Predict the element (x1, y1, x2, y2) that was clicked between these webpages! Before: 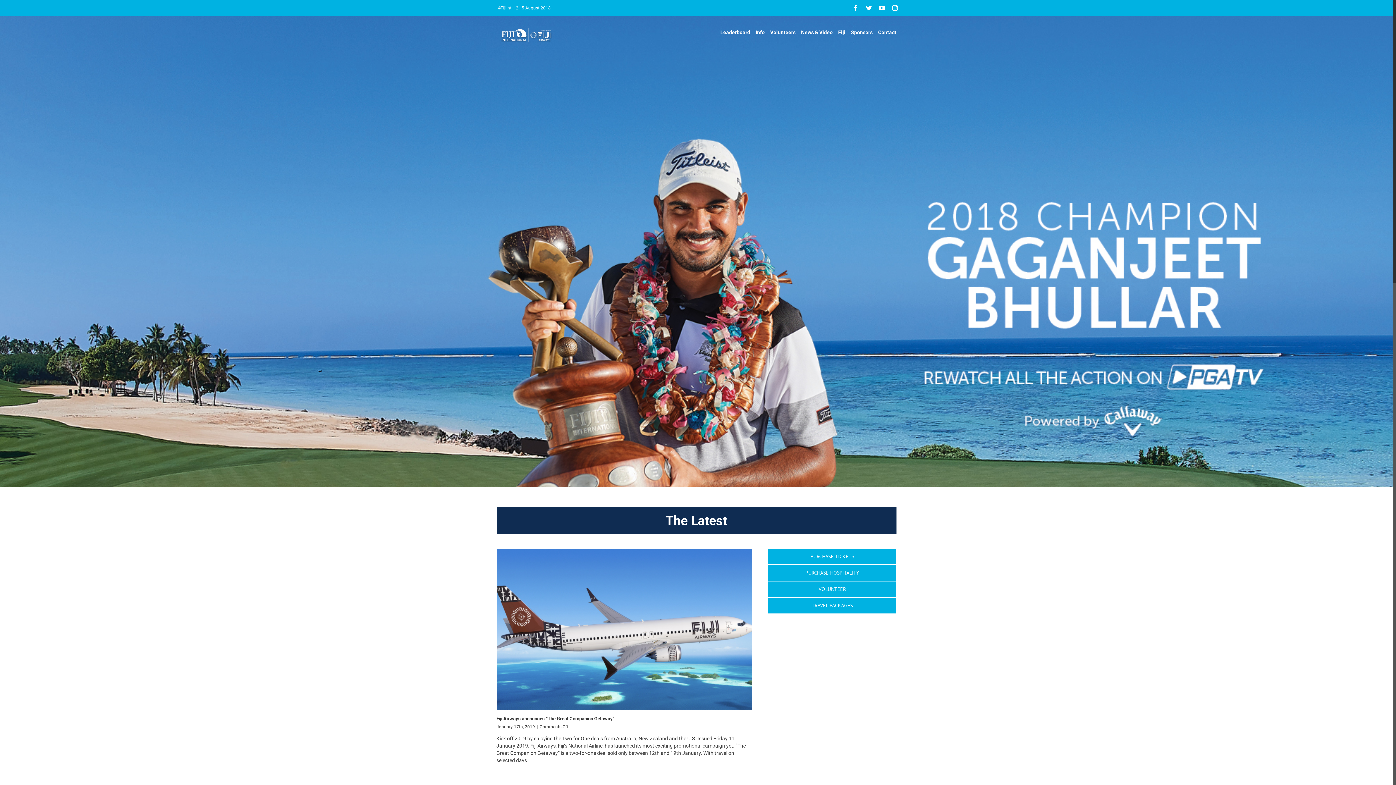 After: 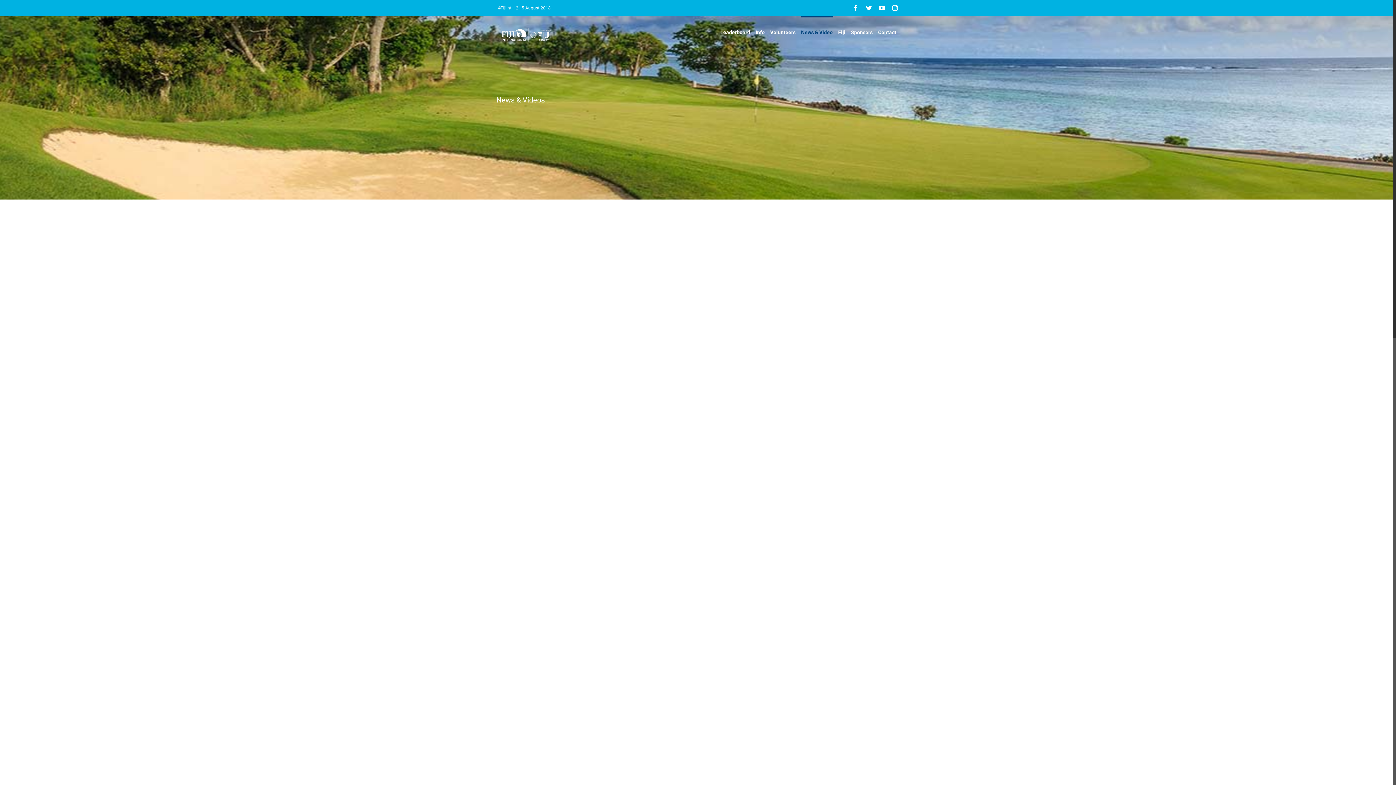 Action: label: News & Video bbox: (801, 16, 832, 46)